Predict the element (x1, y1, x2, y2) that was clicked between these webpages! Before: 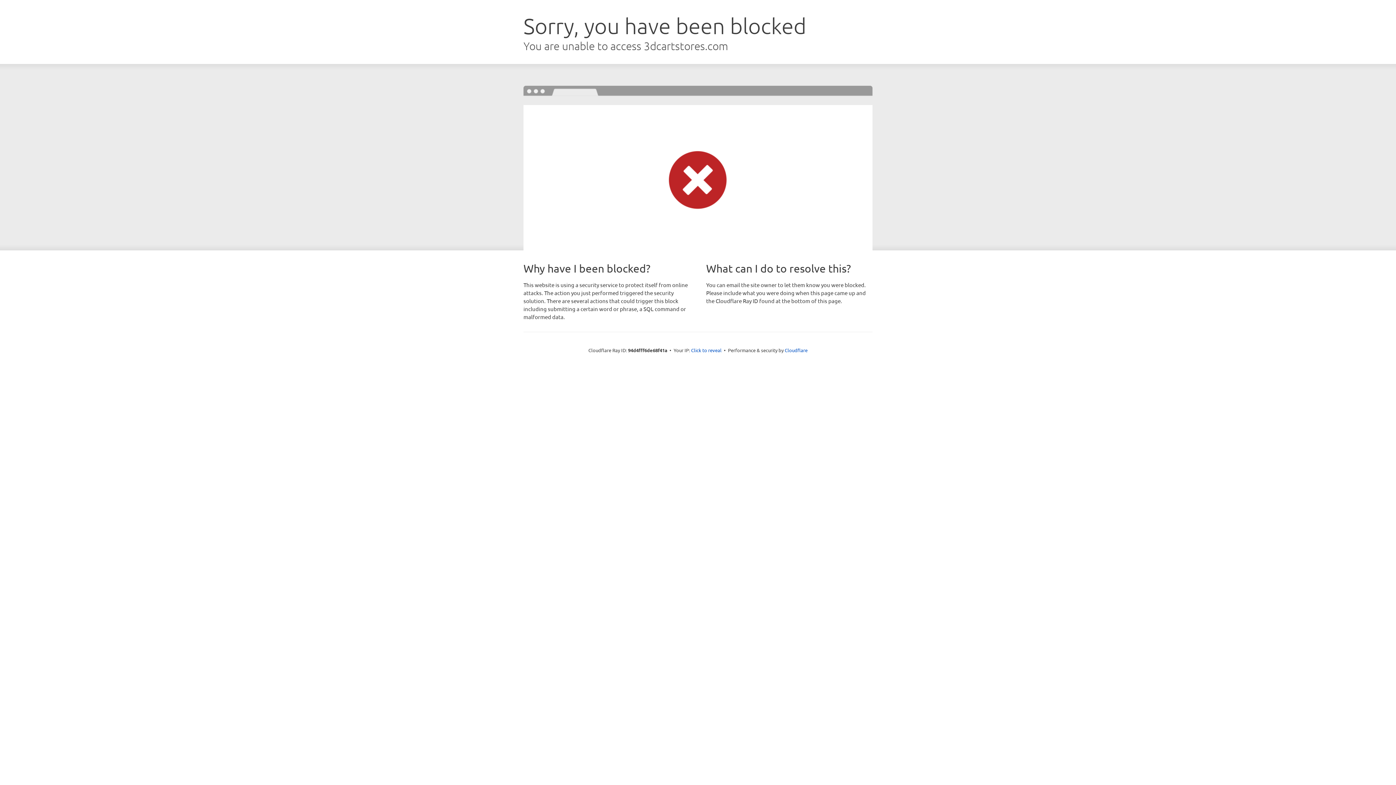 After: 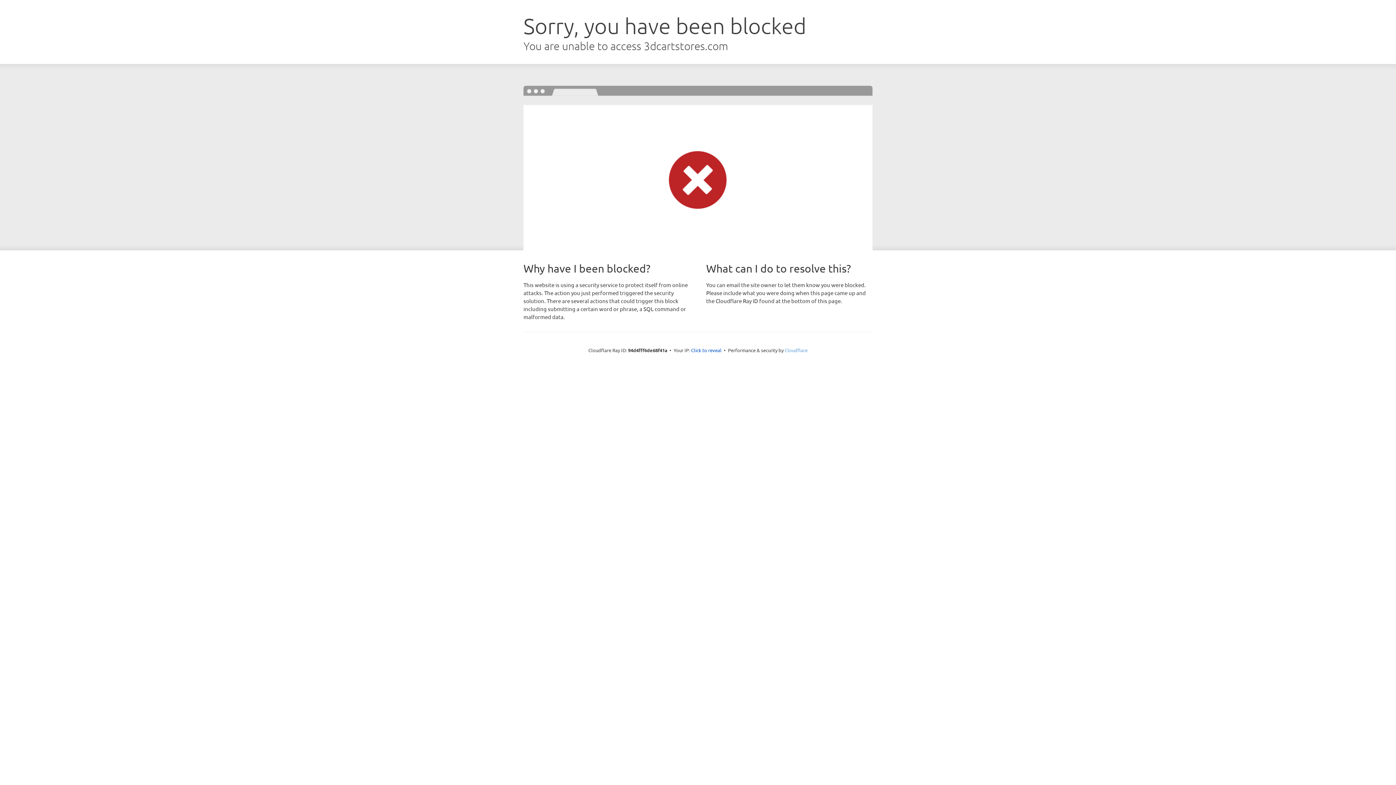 Action: bbox: (784, 347, 807, 353) label: Cloudflare